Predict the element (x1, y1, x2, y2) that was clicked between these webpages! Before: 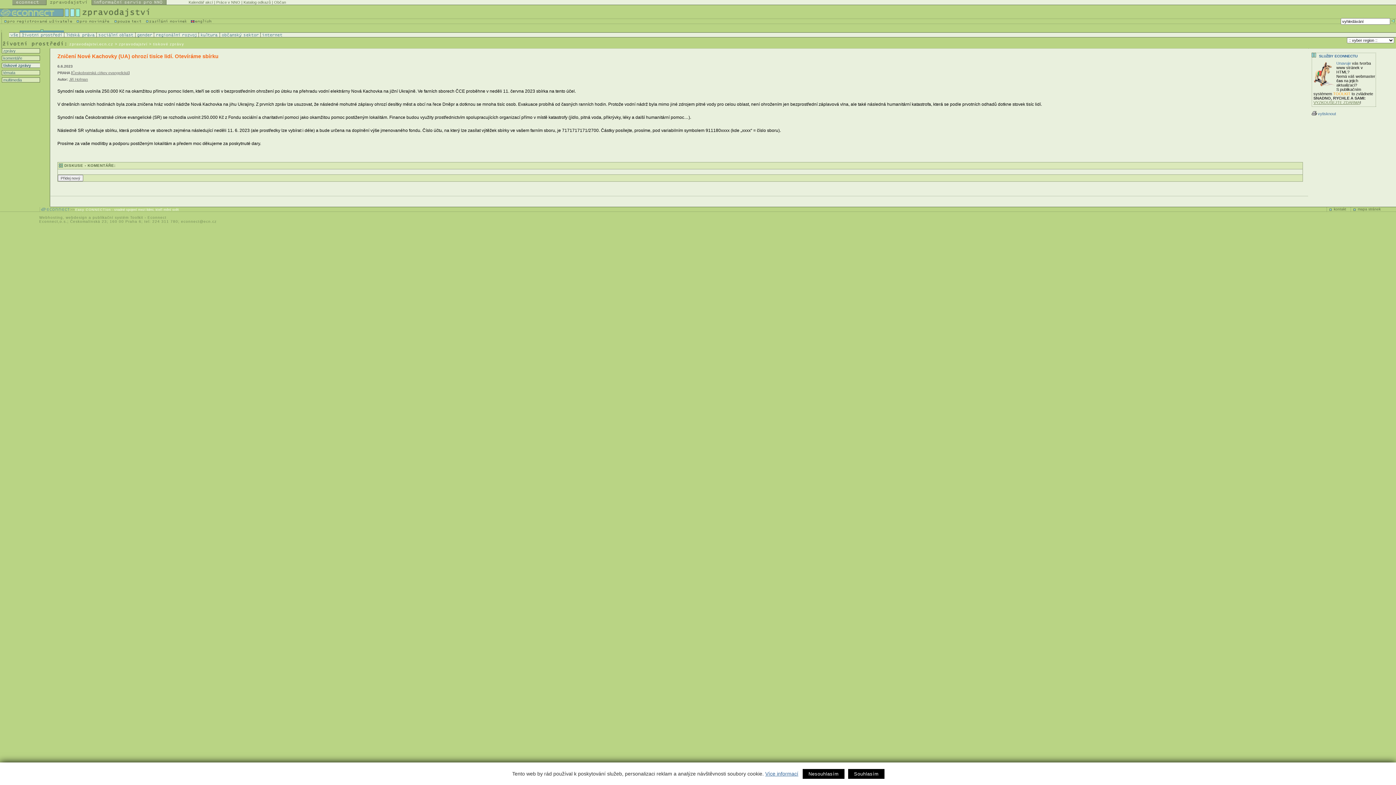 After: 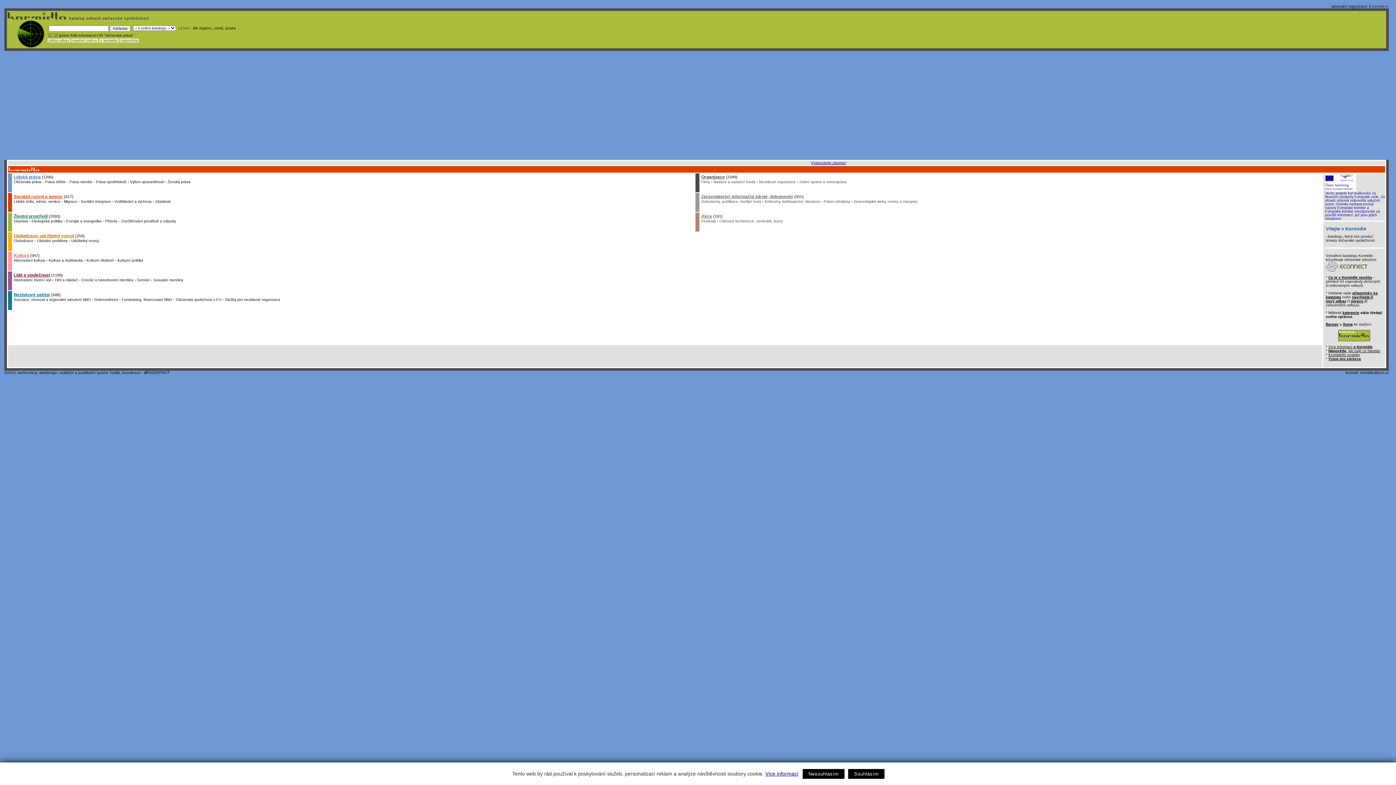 Action: bbox: (243, 0, 270, 4) label: Katalog odkazů